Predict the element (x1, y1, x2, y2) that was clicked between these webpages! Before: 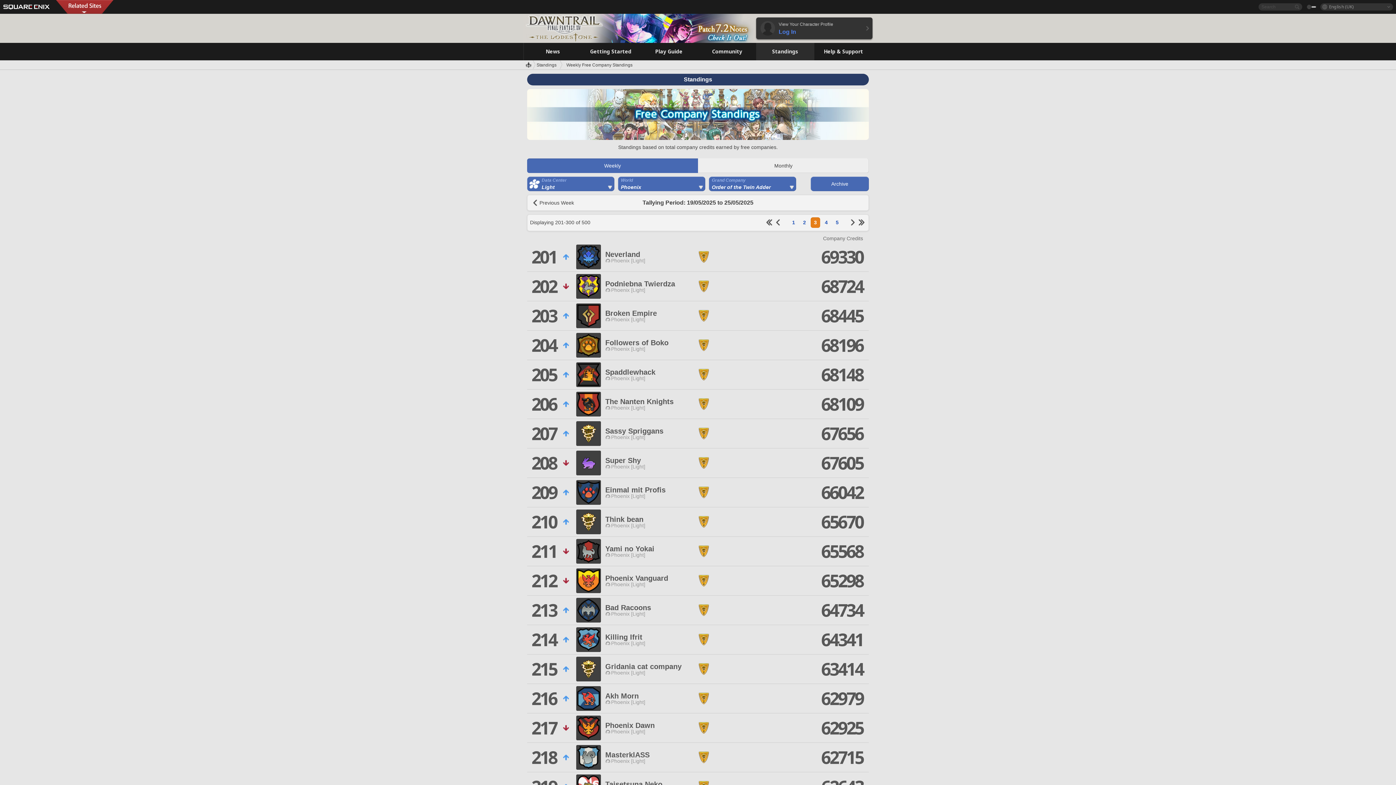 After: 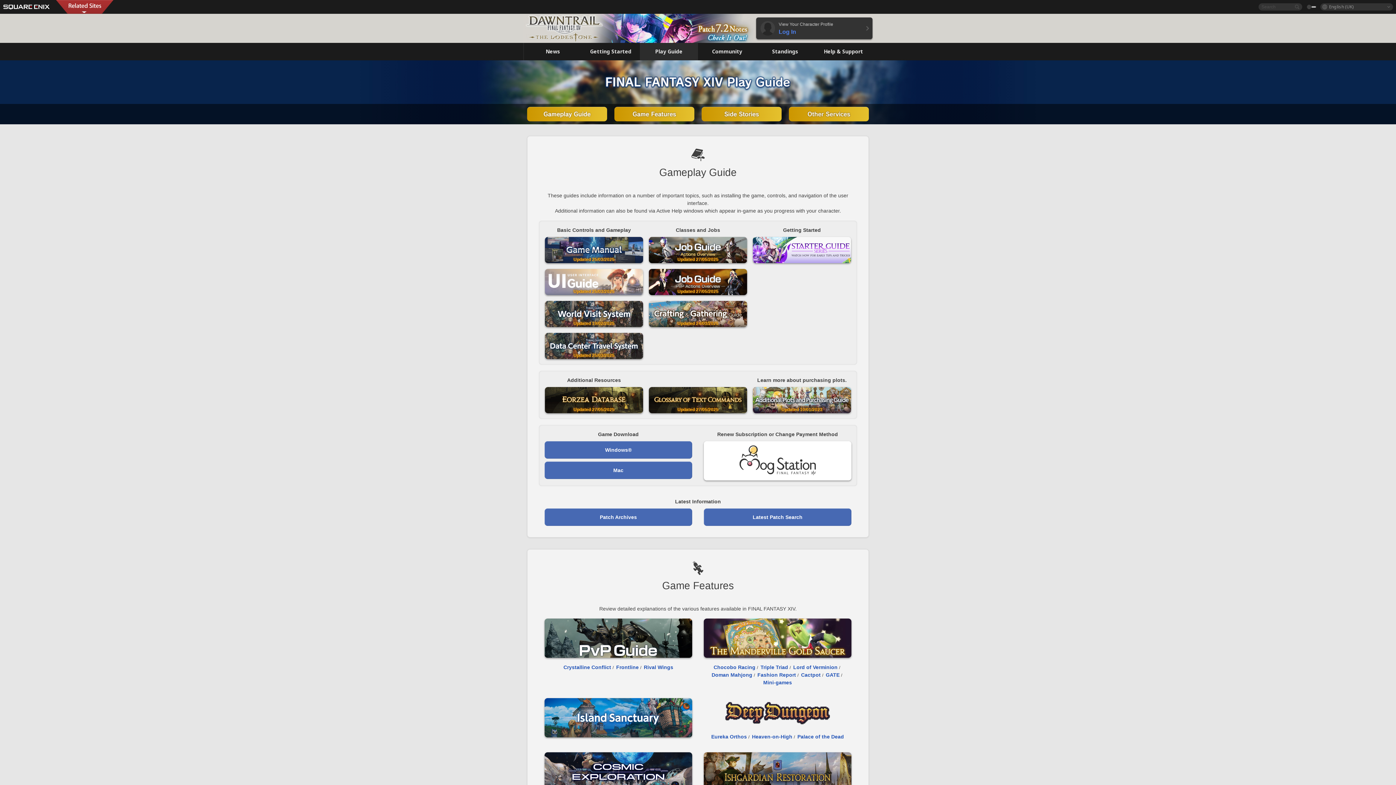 Action: bbox: (640, 42, 698, 60) label: Play Guide